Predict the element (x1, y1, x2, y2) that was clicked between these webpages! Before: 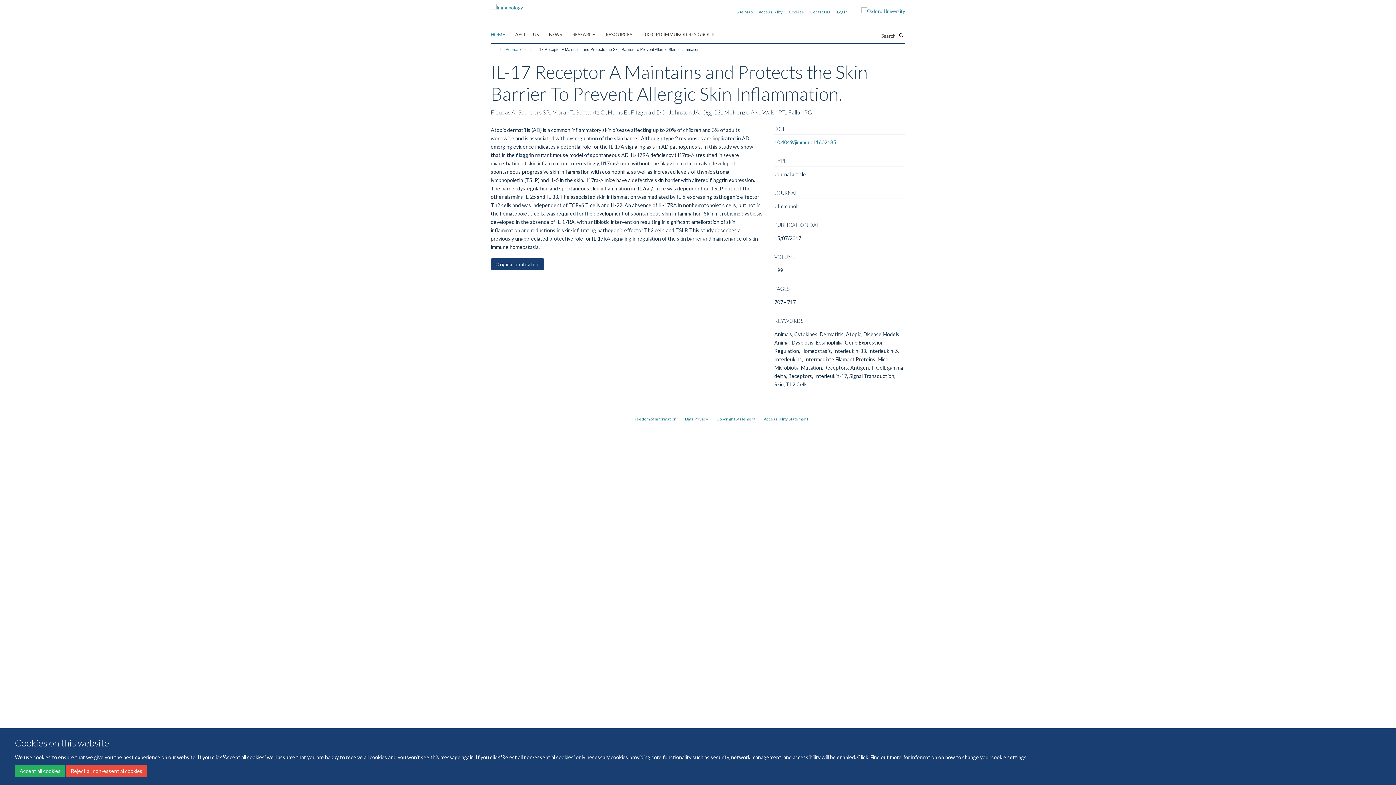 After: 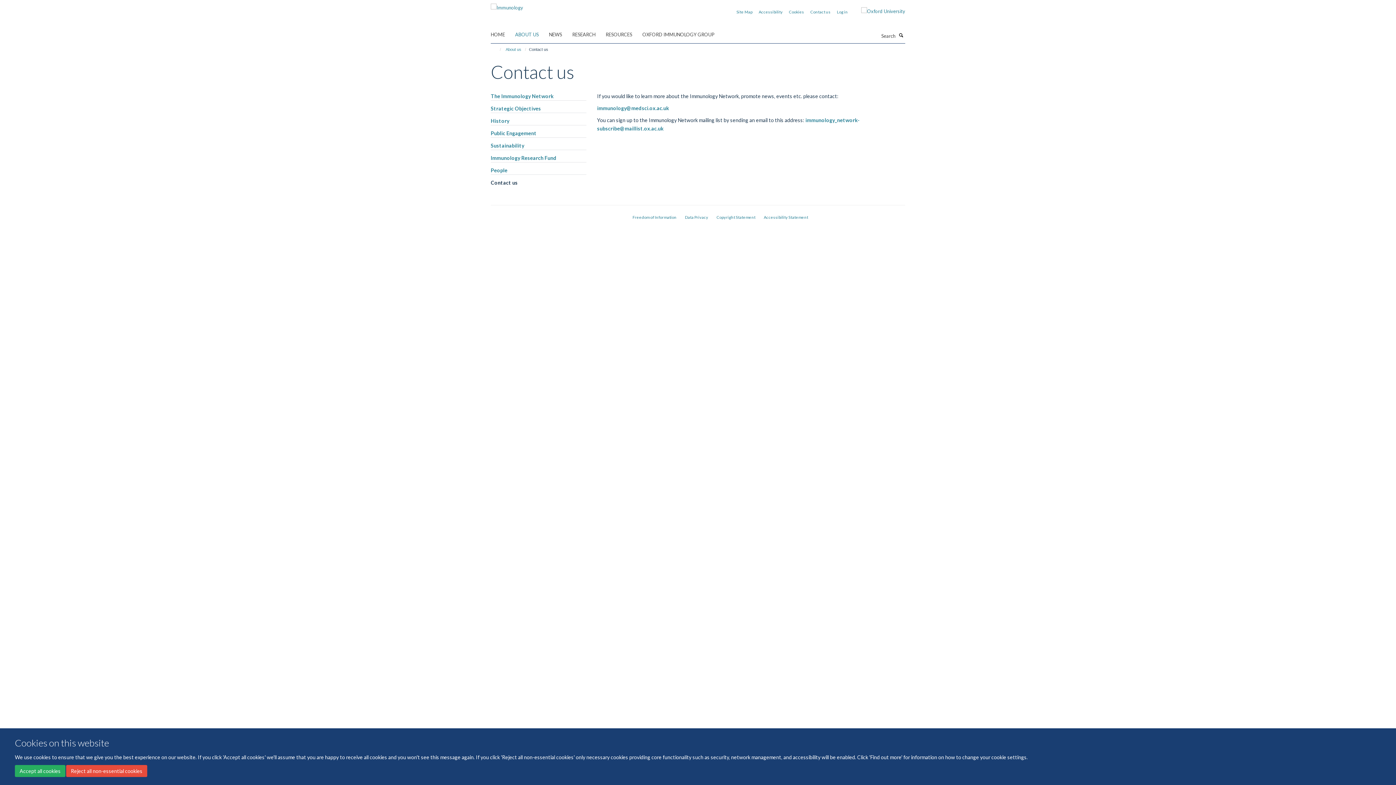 Action: bbox: (810, 9, 830, 14) label: Contact us